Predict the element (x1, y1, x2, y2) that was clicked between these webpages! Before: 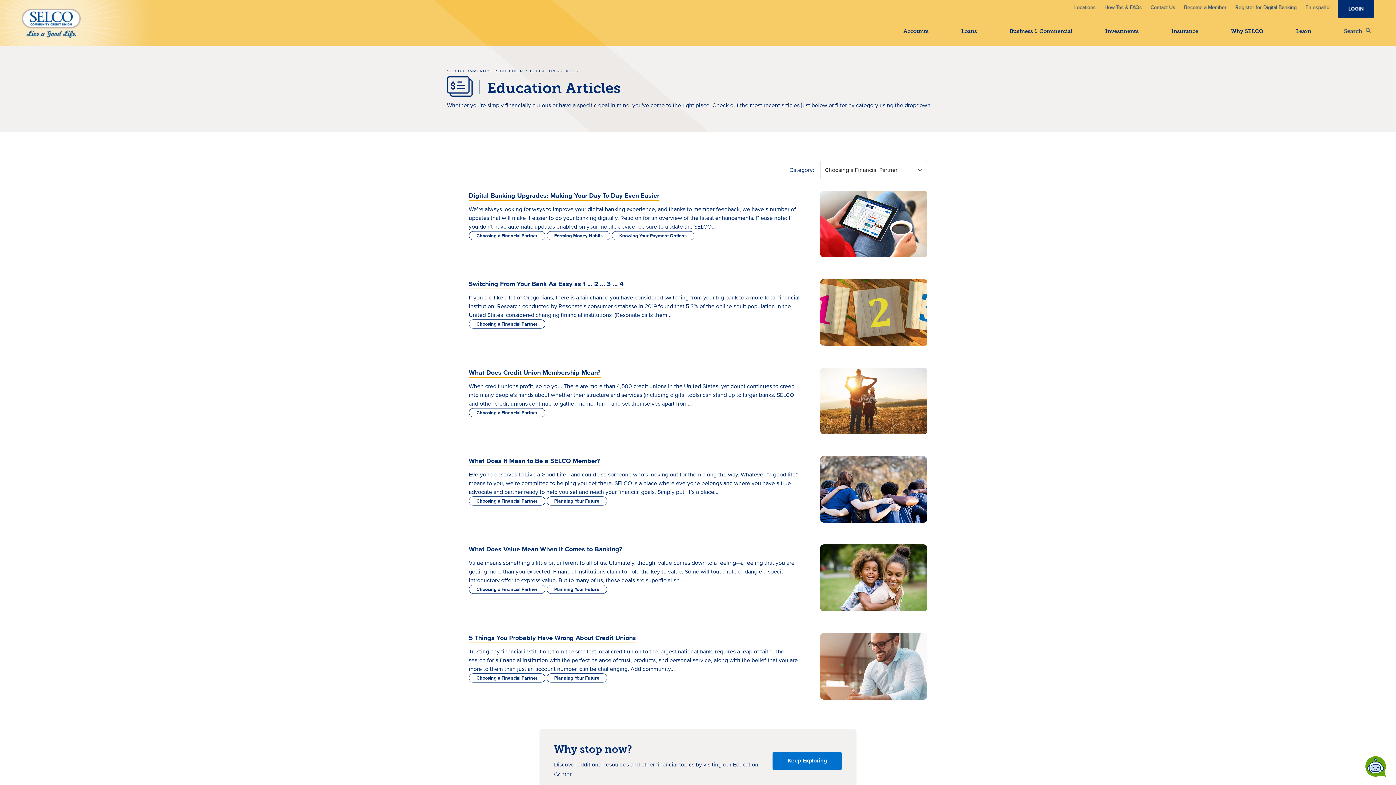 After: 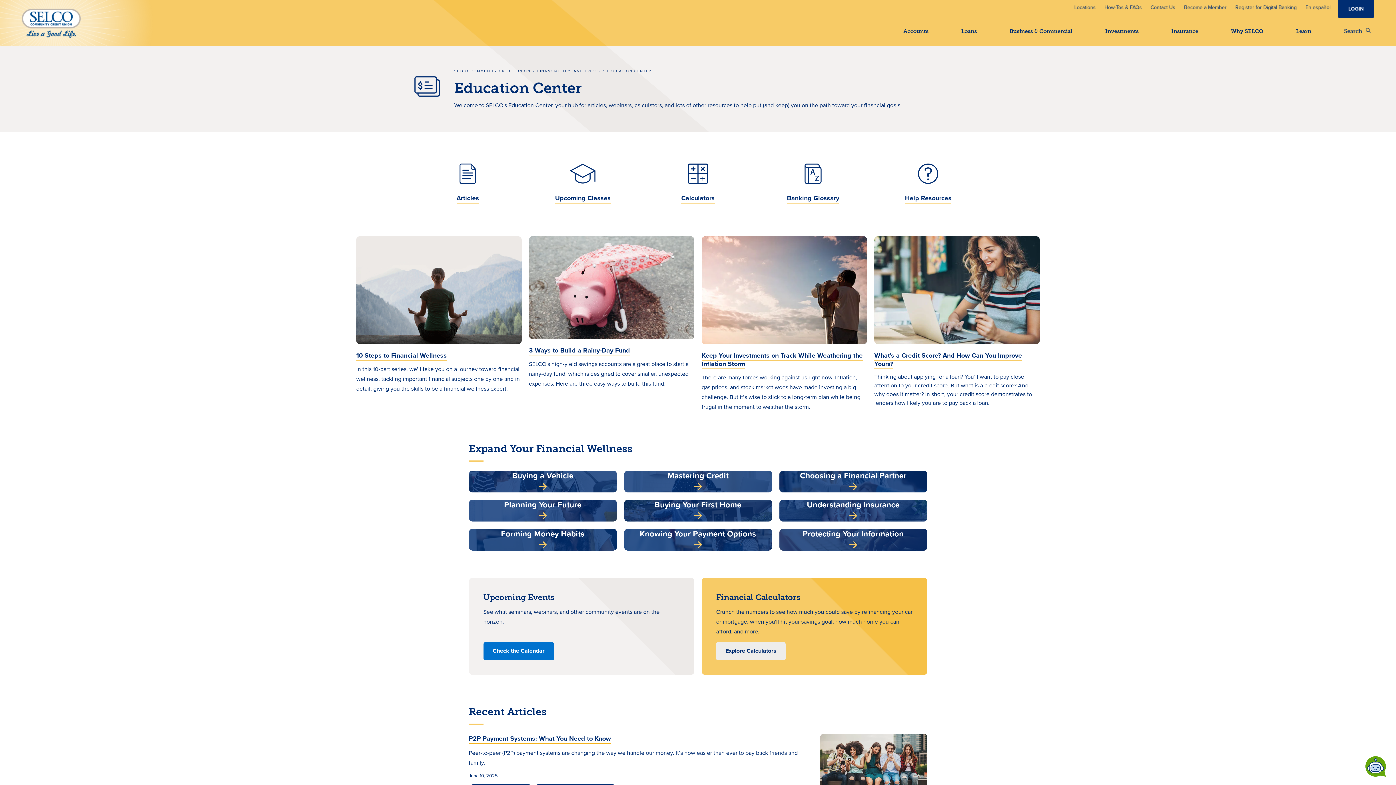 Action: bbox: (772, 752, 842, 770) label: Keep Exploring